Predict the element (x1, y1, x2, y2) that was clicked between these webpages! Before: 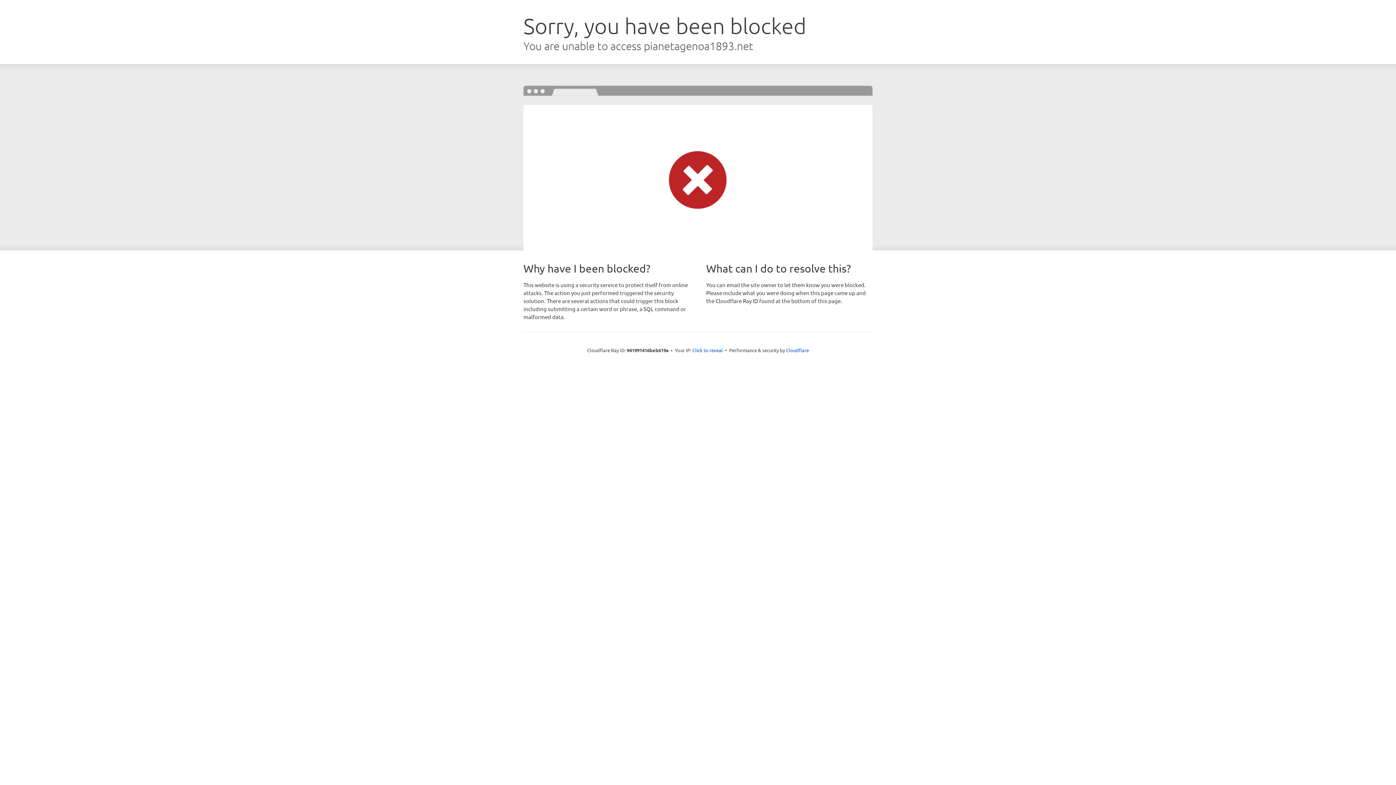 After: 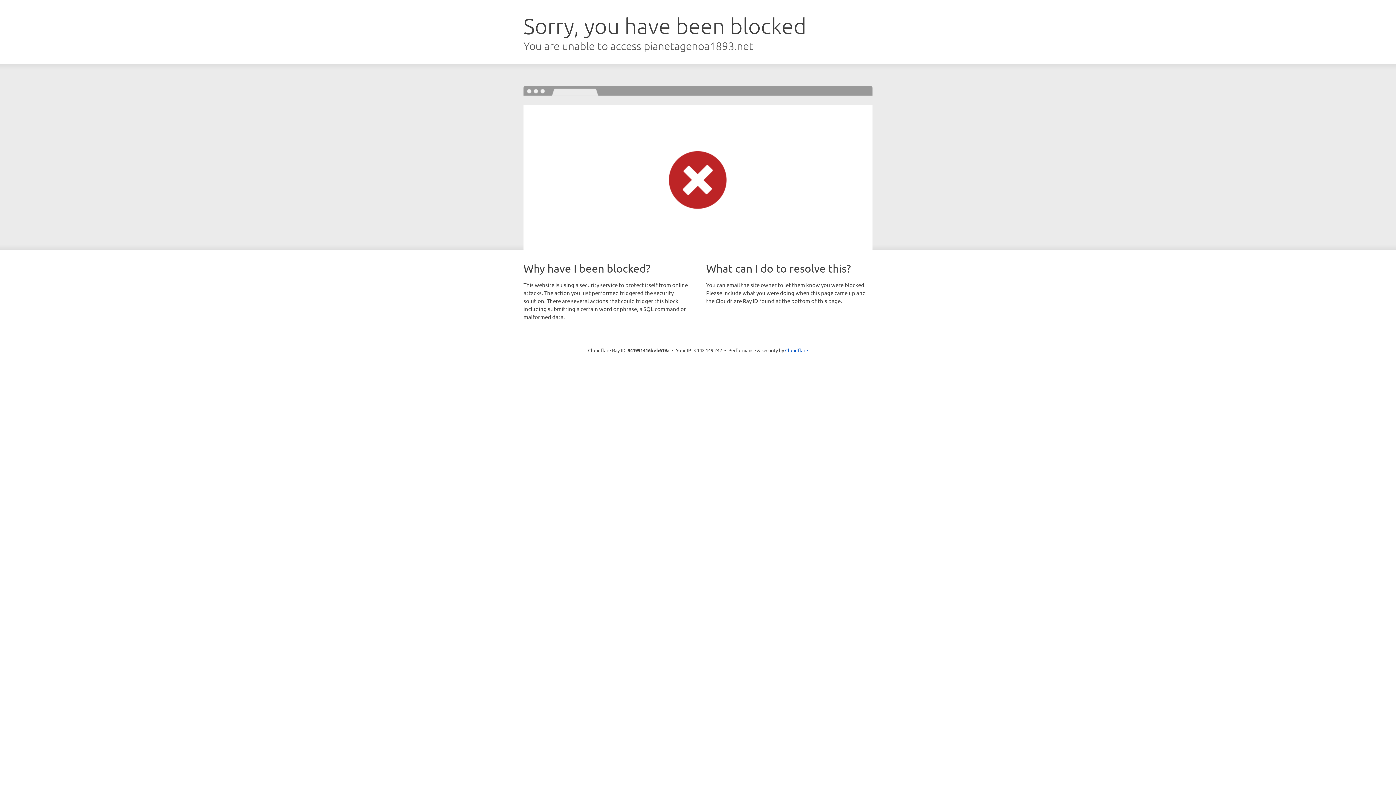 Action: bbox: (692, 346, 723, 353) label: Click to reveal